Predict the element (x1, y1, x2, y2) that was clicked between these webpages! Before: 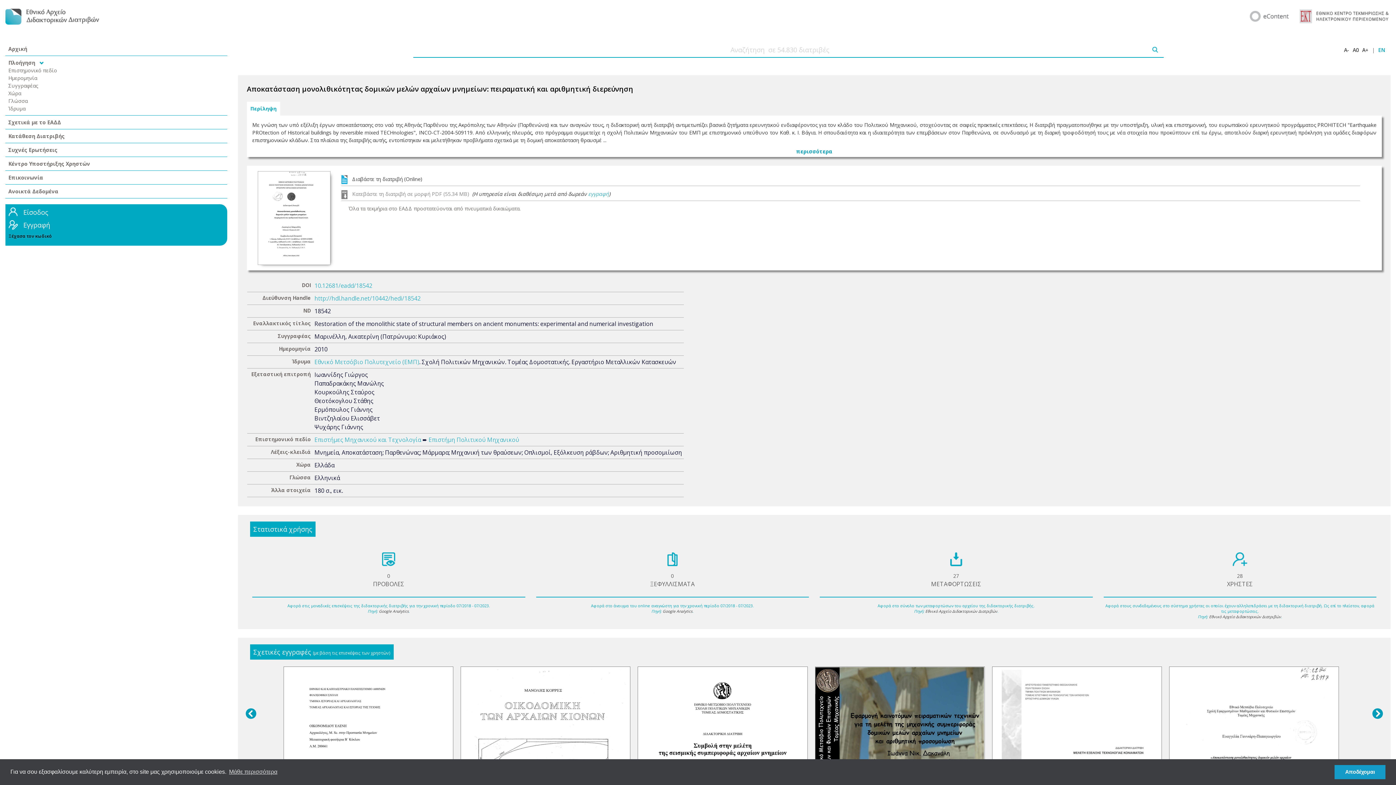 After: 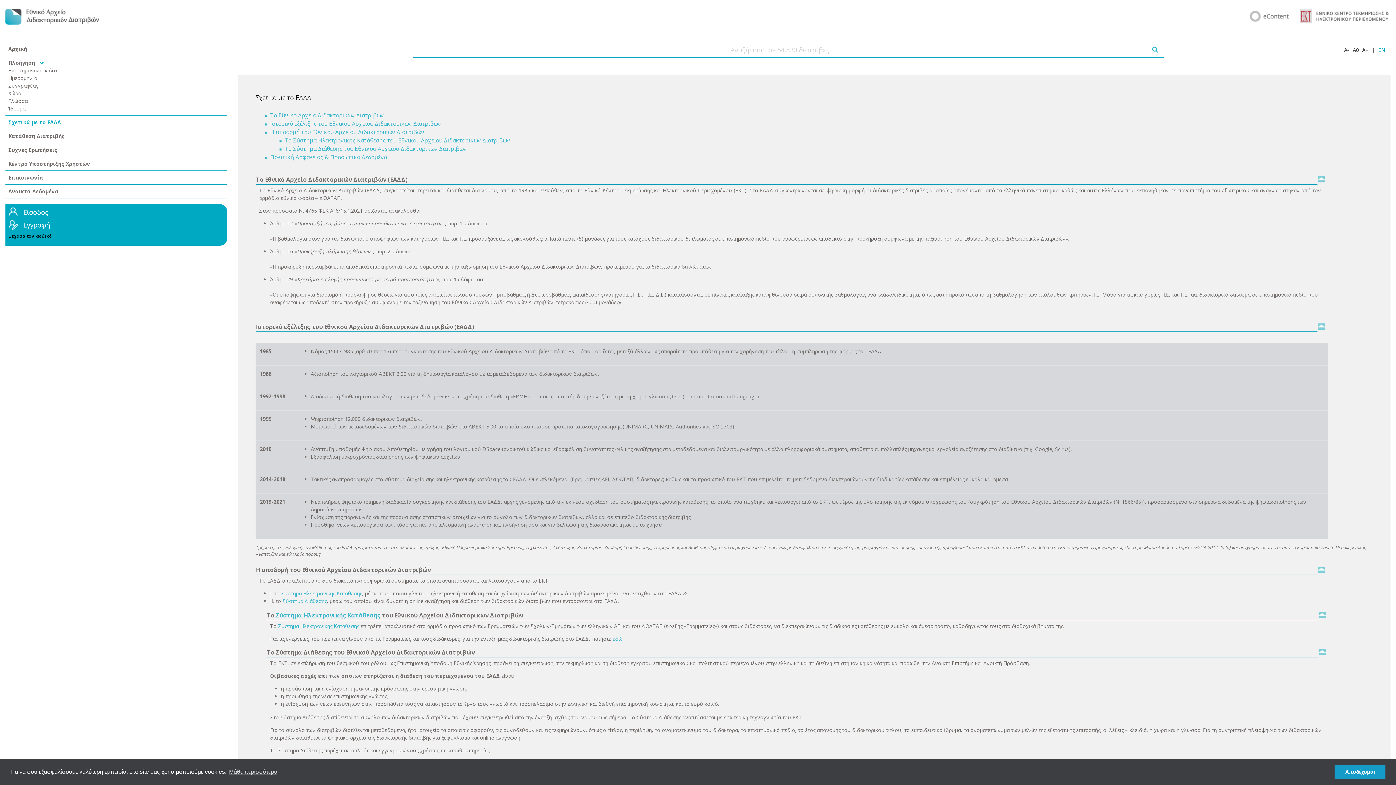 Action: label: Σχετικά με το ΕΑΔΔ bbox: (8, 118, 61, 125)